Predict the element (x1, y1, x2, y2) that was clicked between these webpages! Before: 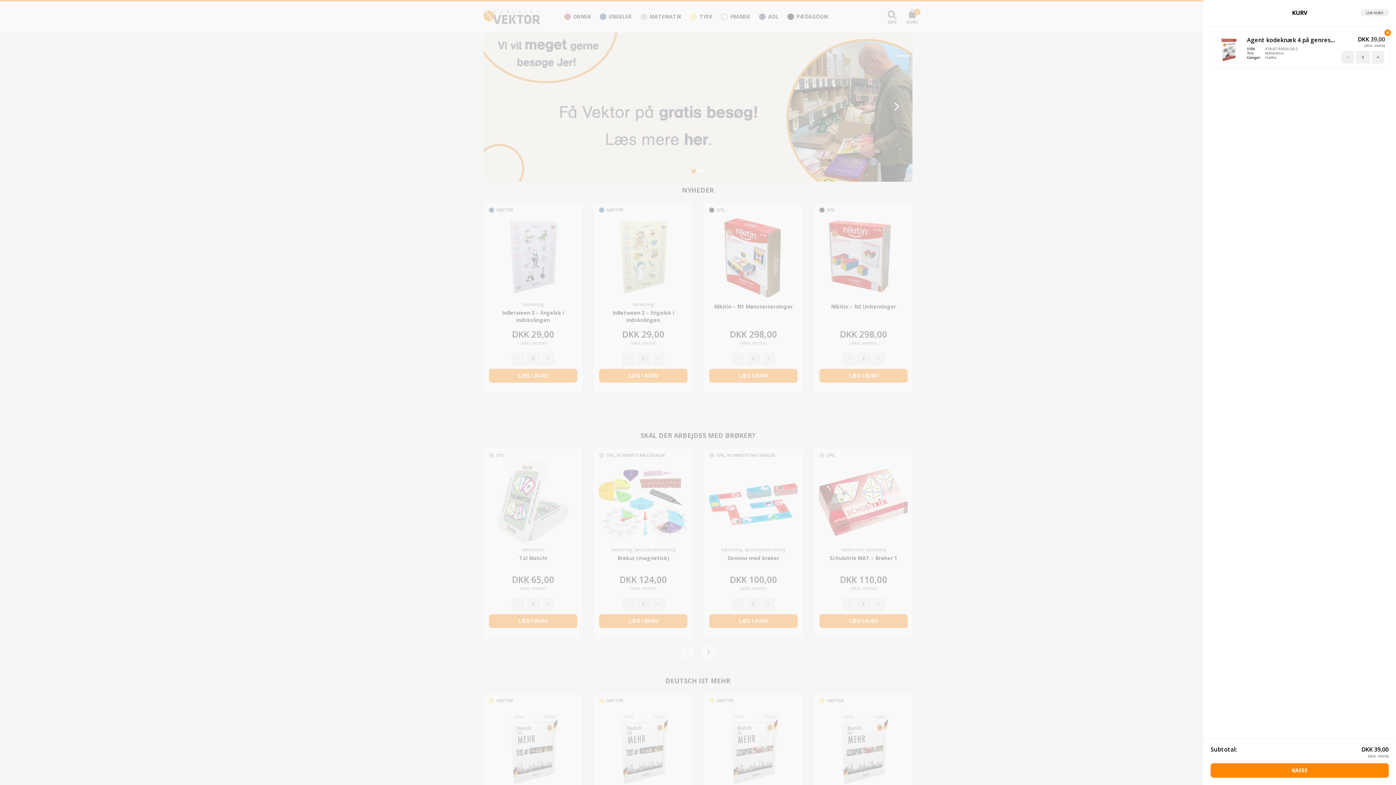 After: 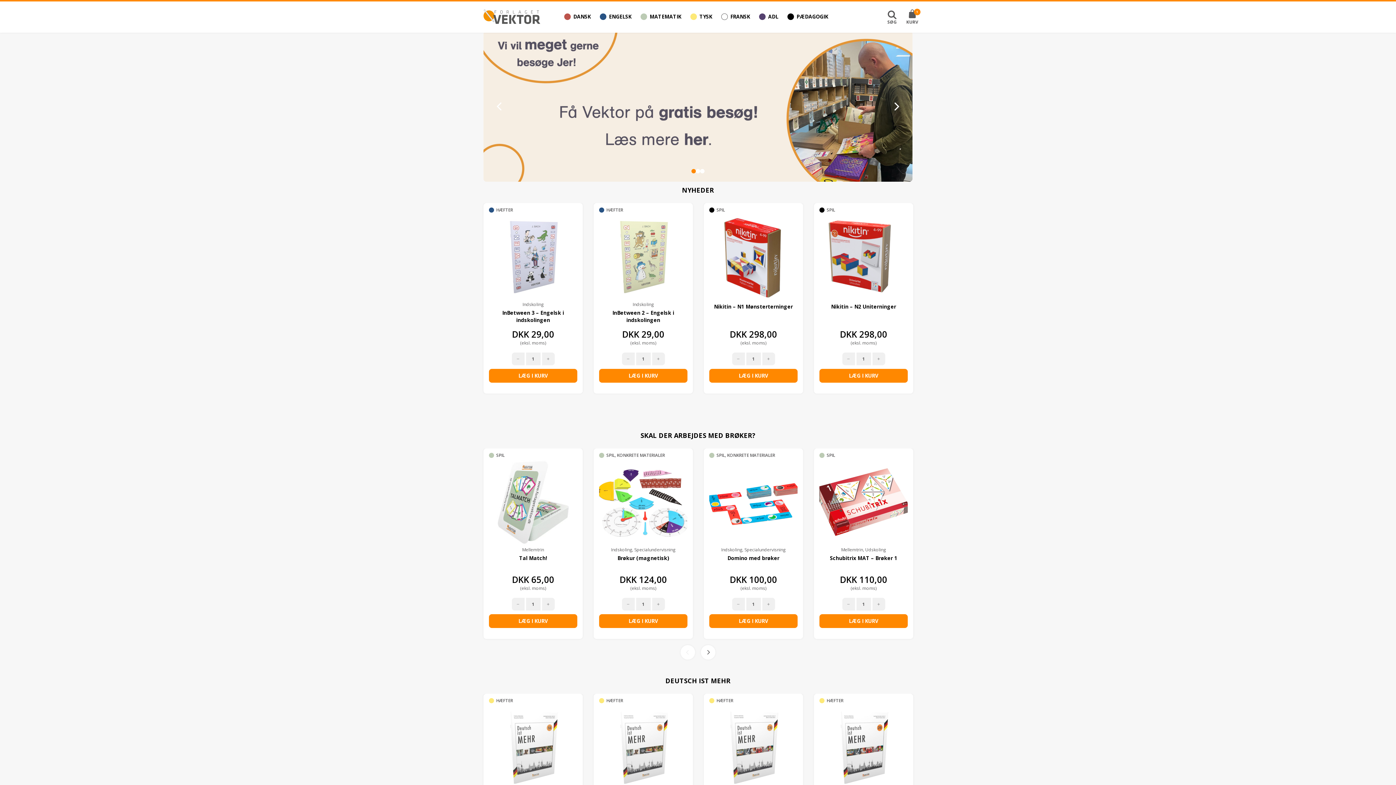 Action: label: KURV
LUK bbox: (1217, 0, 1382, 15)